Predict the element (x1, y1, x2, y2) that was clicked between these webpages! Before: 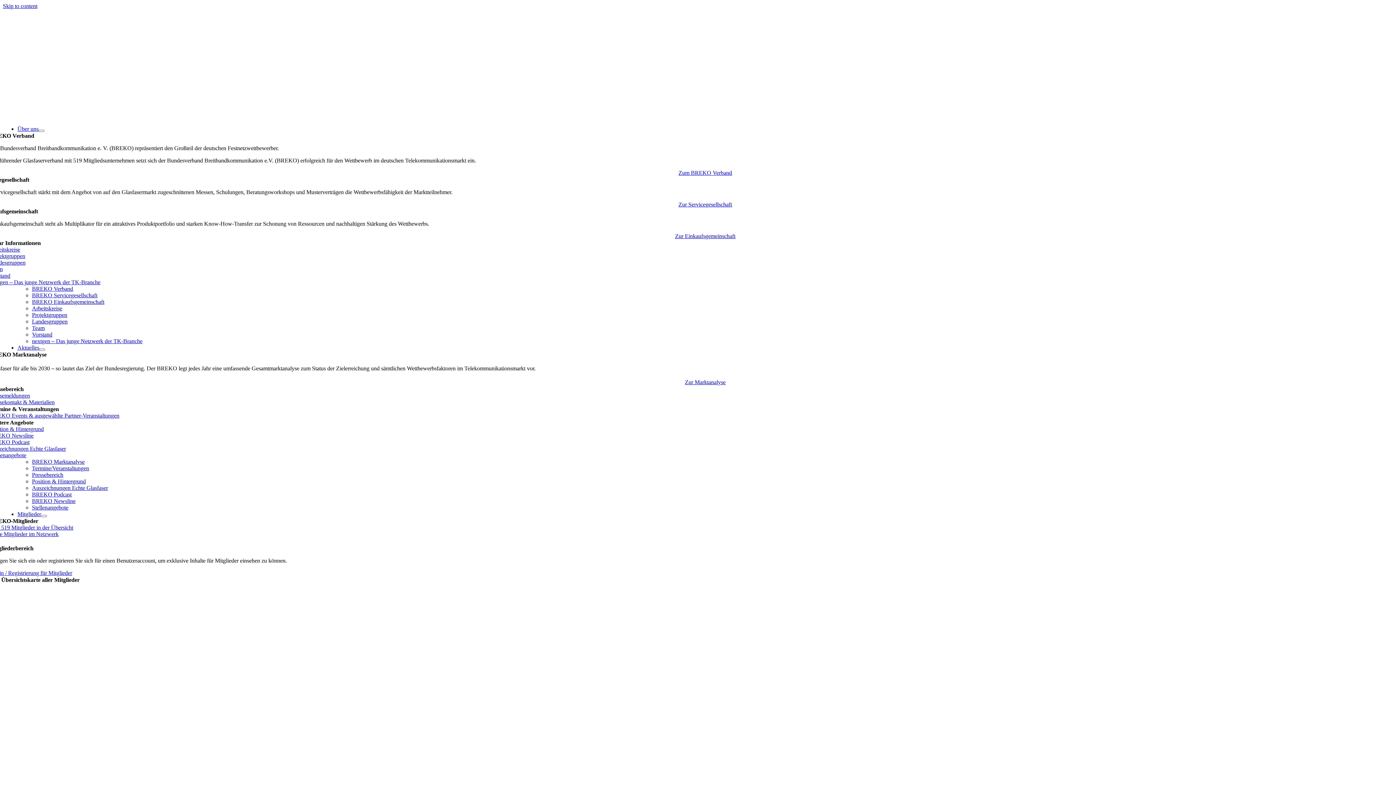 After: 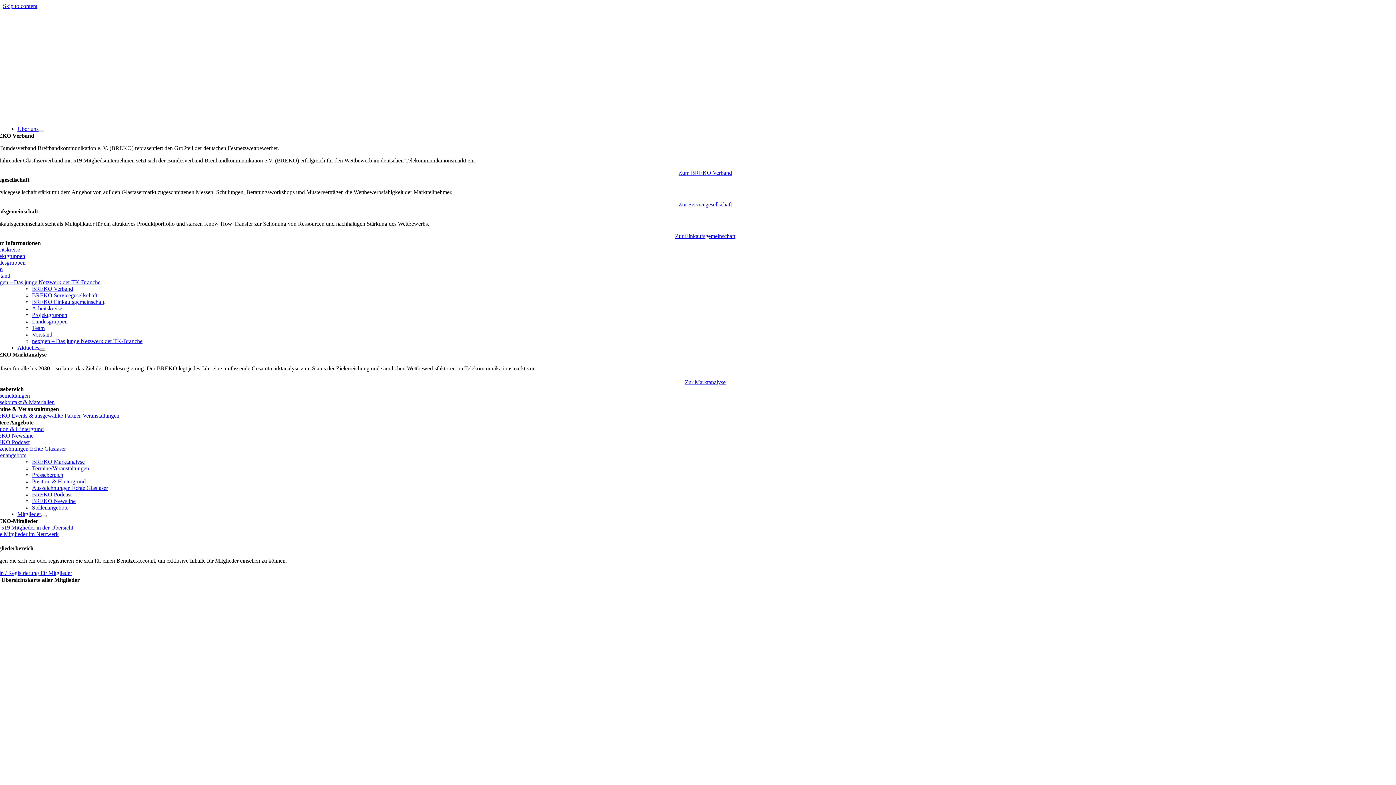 Action: label: Landesgruppen bbox: (-10, 259, 25, 265)